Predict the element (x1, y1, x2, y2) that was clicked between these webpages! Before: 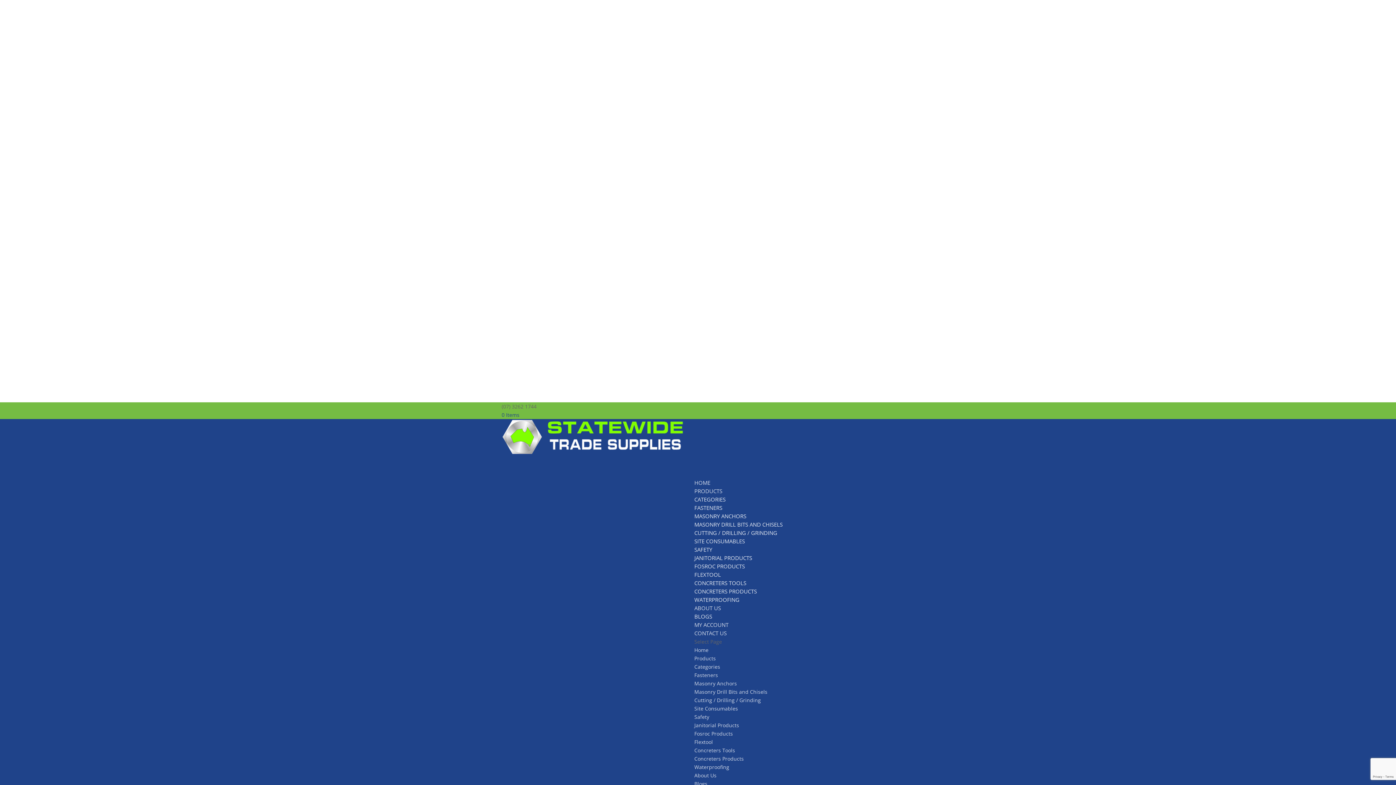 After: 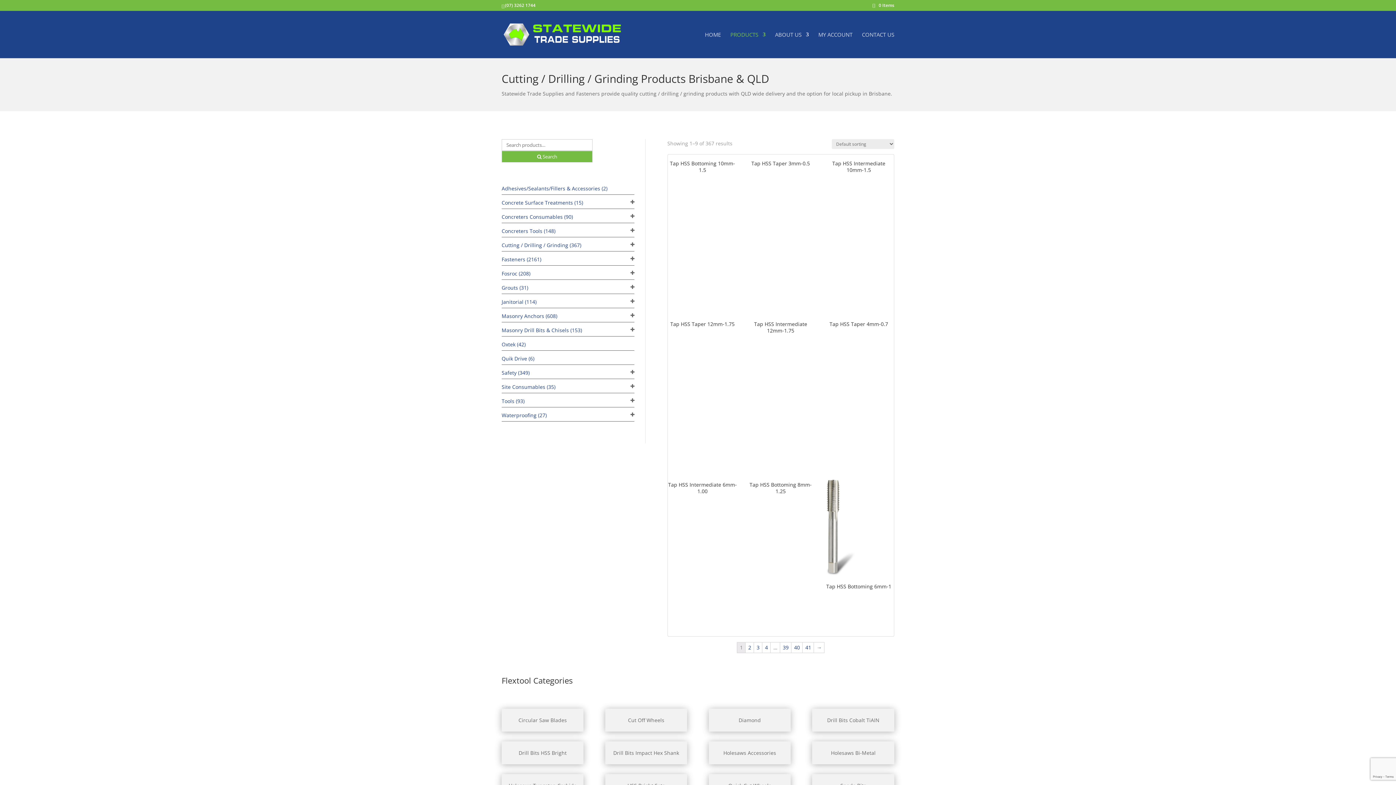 Action: label: Cutting / Drilling / Grinding bbox: (694, 697, 761, 704)